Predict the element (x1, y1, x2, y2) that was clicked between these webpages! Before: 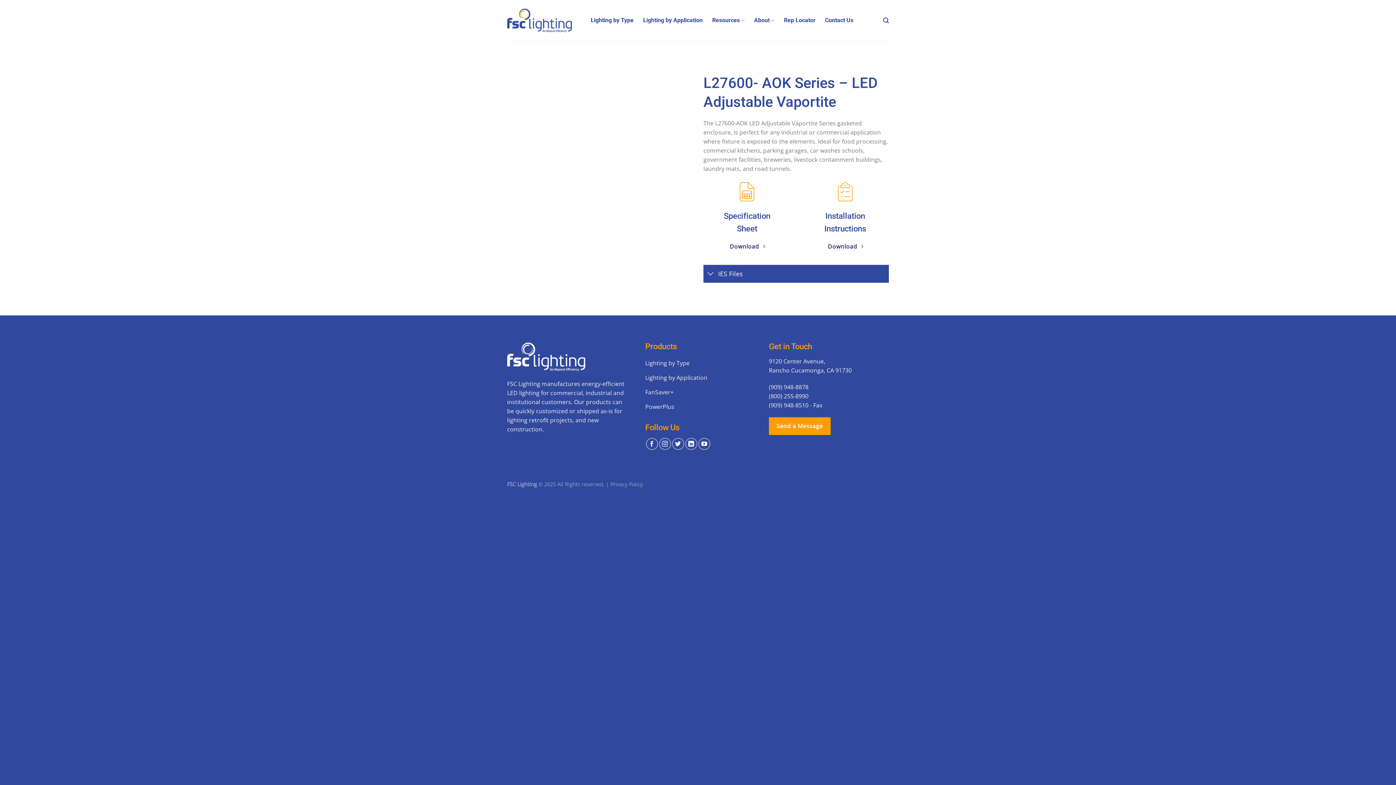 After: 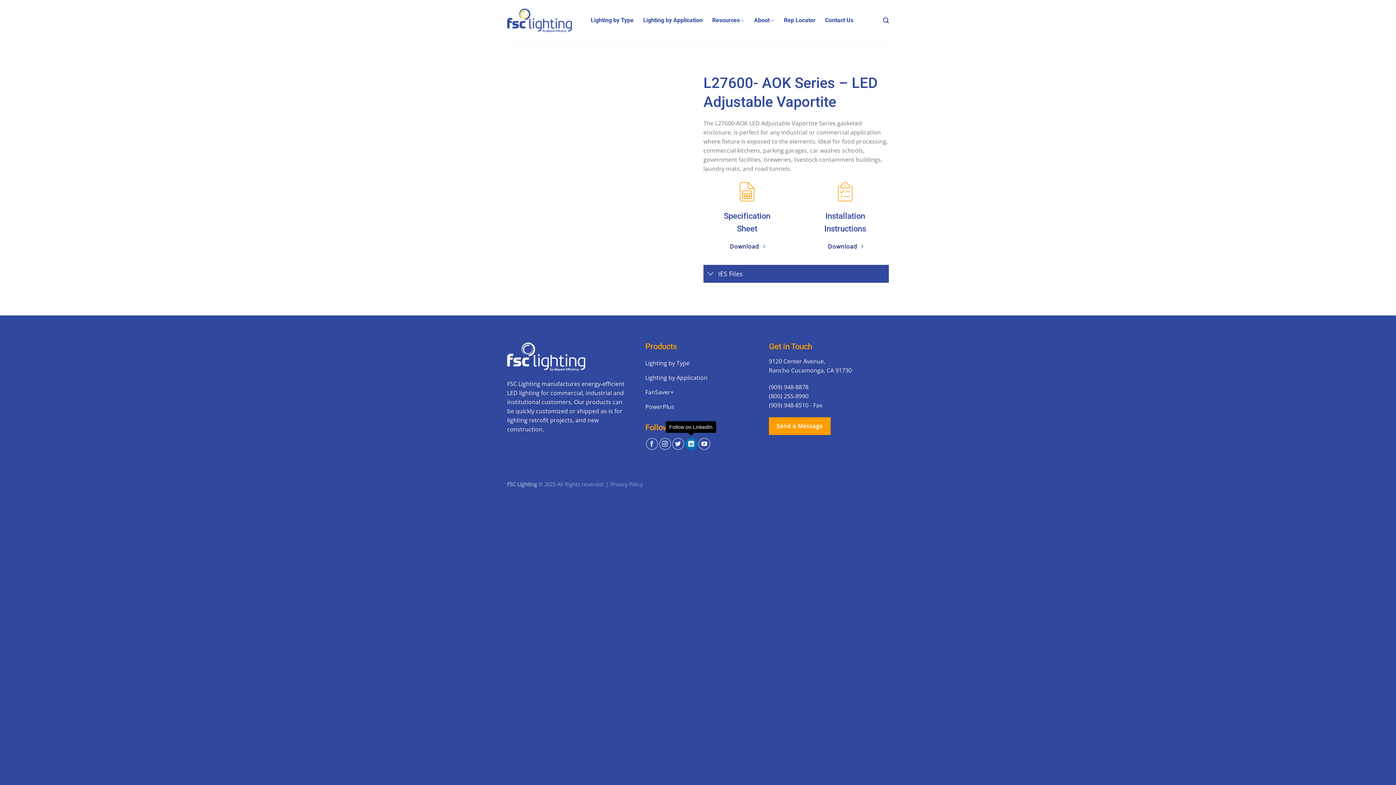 Action: label: Follow on LinkedIn bbox: (685, 438, 697, 450)